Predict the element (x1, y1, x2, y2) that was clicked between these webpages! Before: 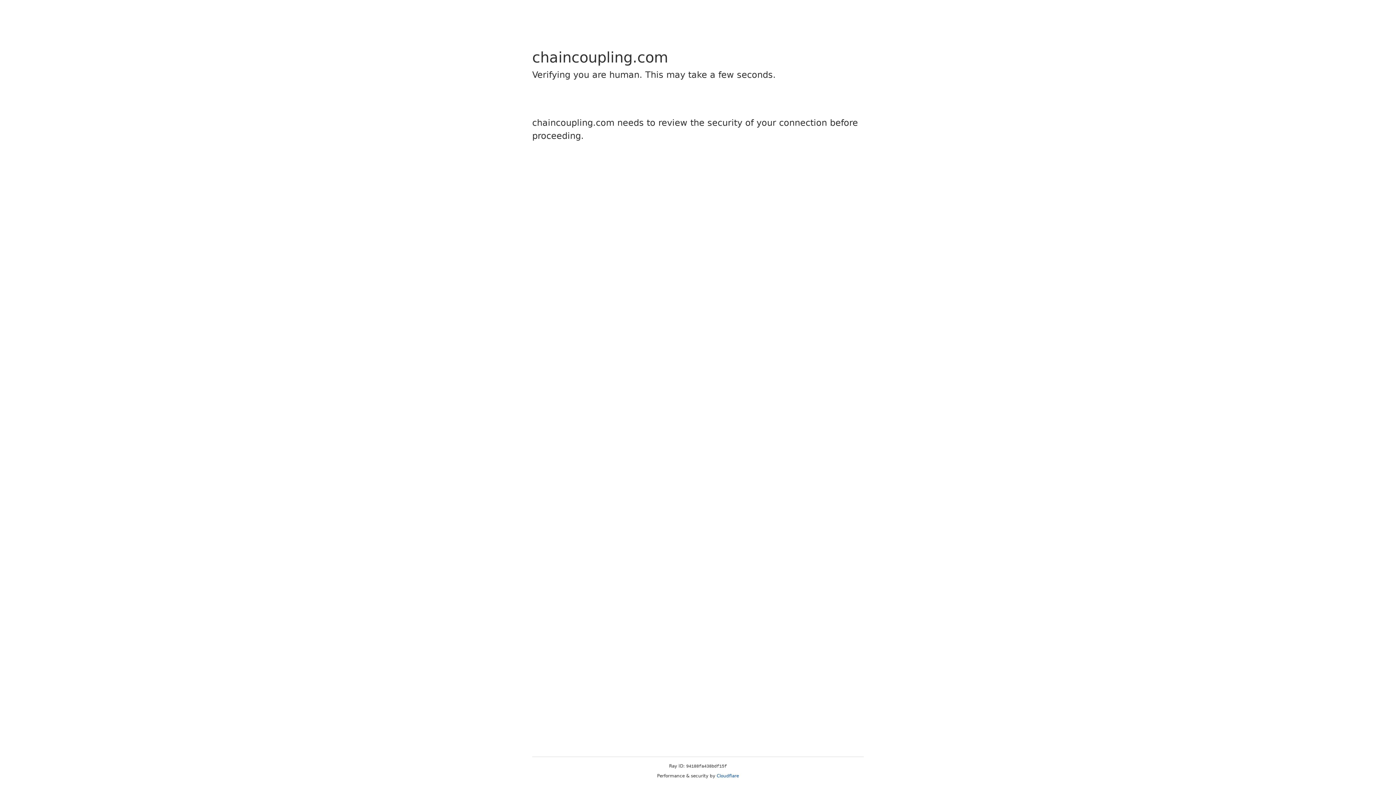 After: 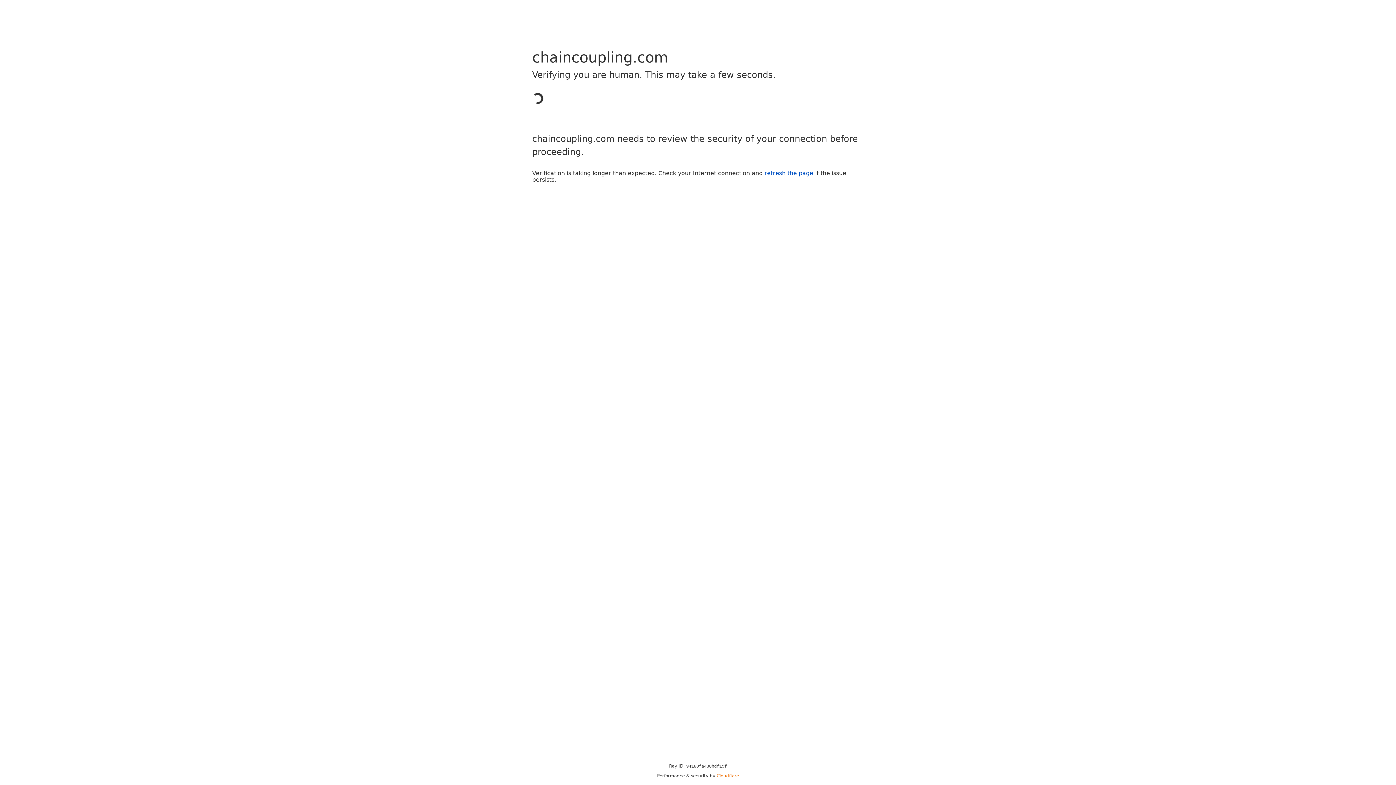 Action: bbox: (716, 773, 739, 778) label: Cloudflare